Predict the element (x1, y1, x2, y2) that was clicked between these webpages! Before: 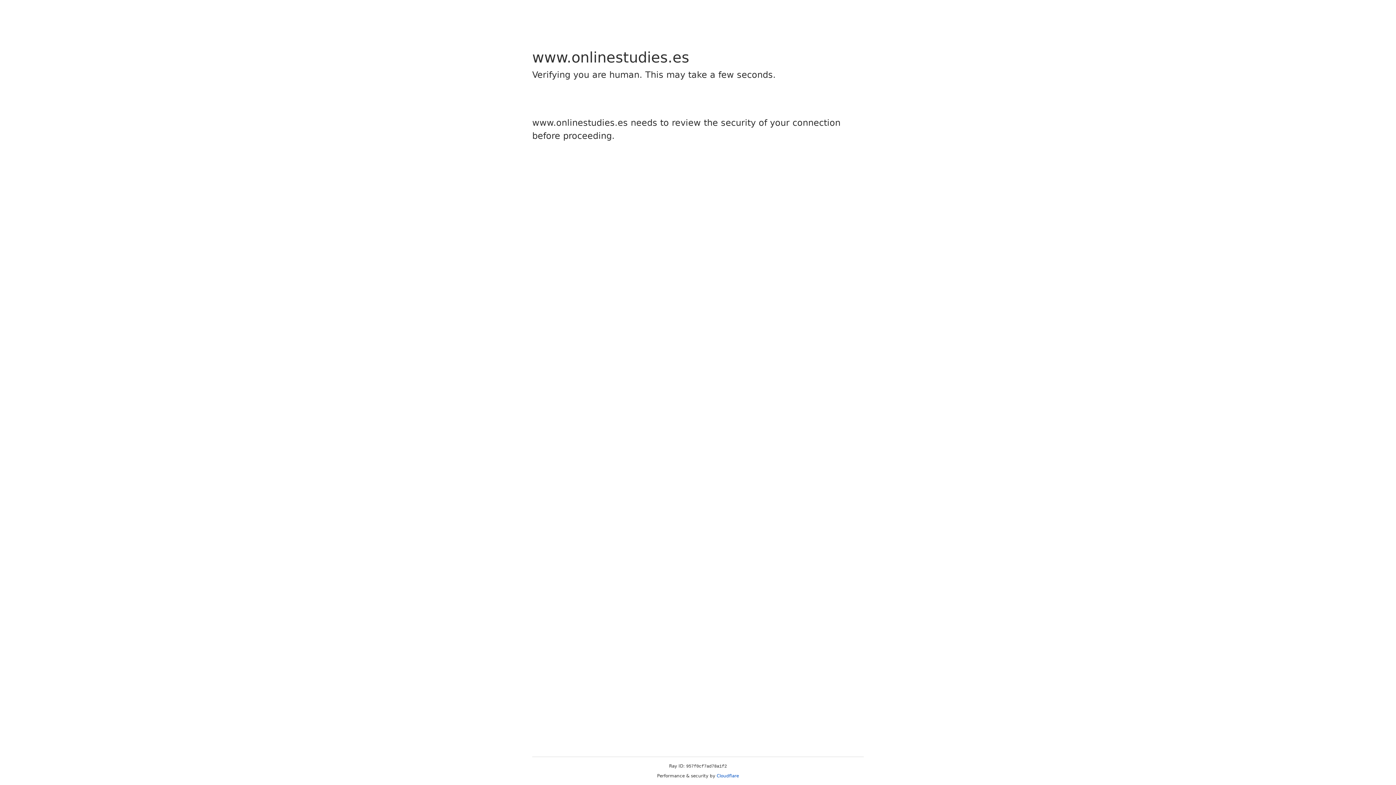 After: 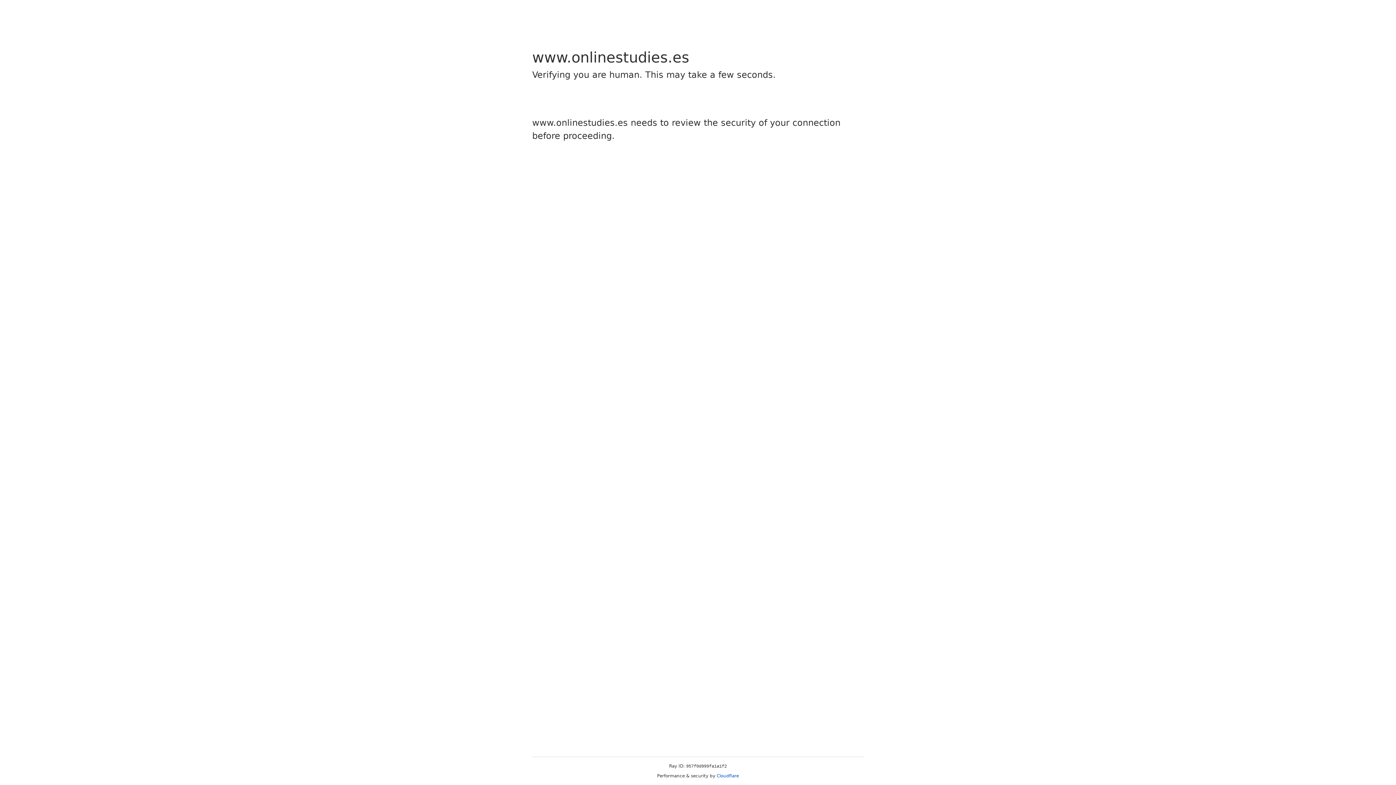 Action: label: Cloudflare bbox: (716, 773, 739, 778)